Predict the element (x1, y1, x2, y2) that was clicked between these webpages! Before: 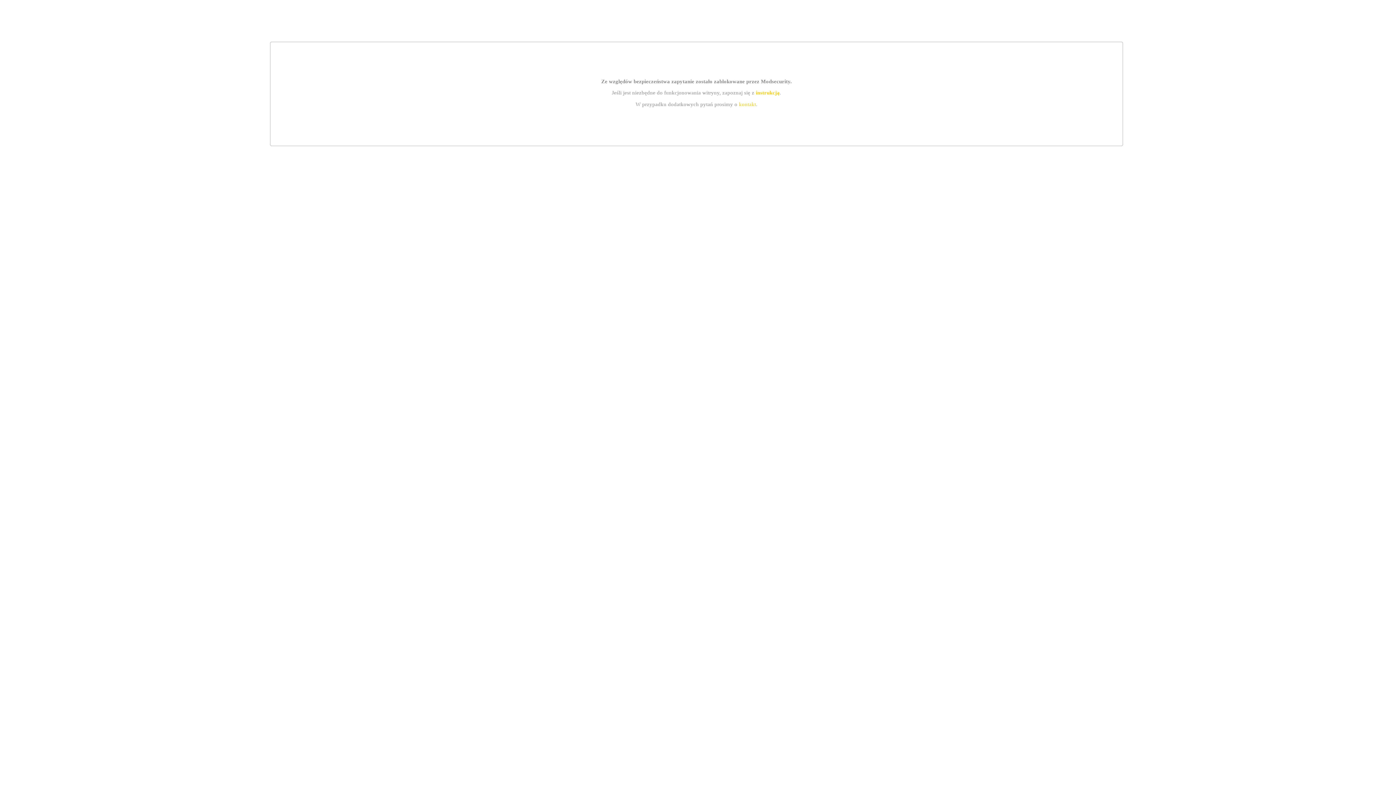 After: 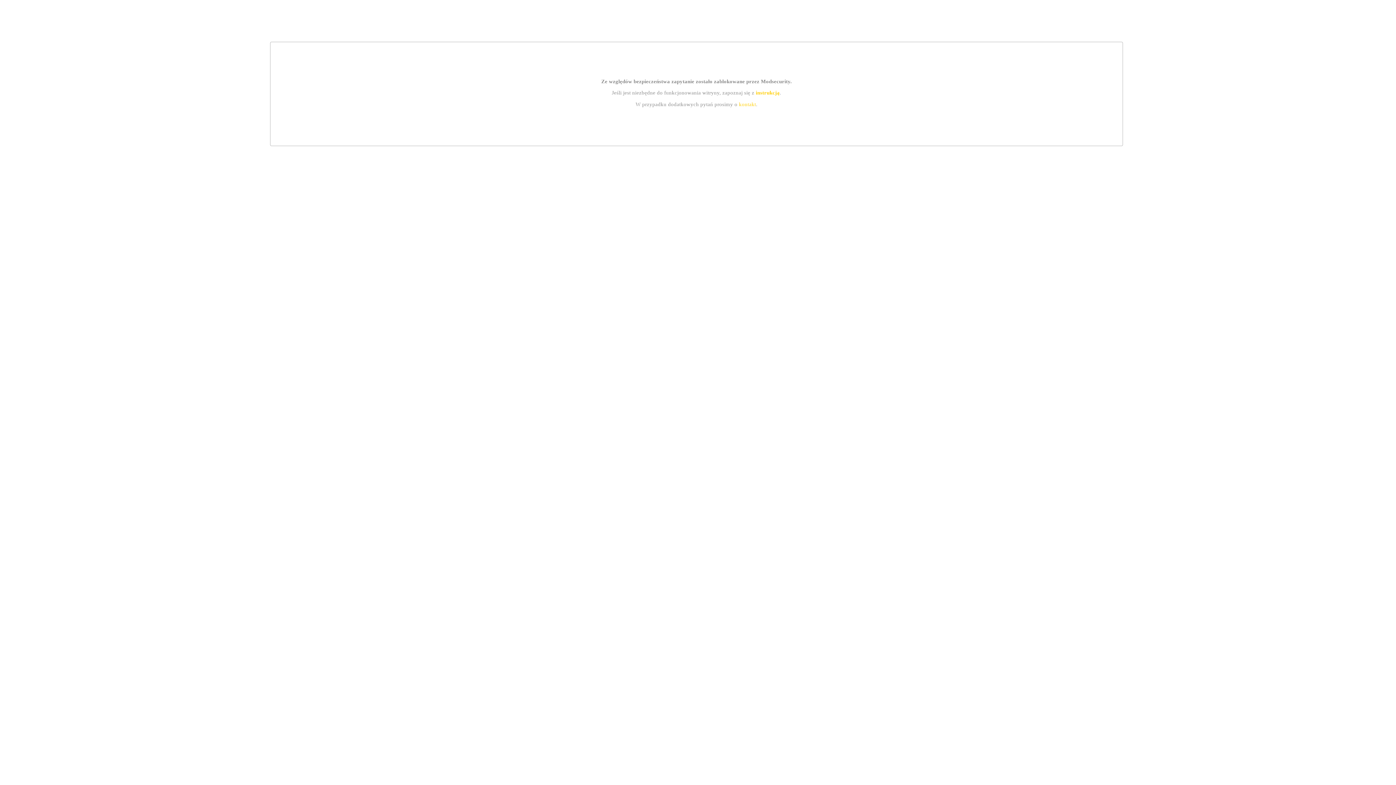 Action: label: kontakt bbox: (739, 101, 756, 107)